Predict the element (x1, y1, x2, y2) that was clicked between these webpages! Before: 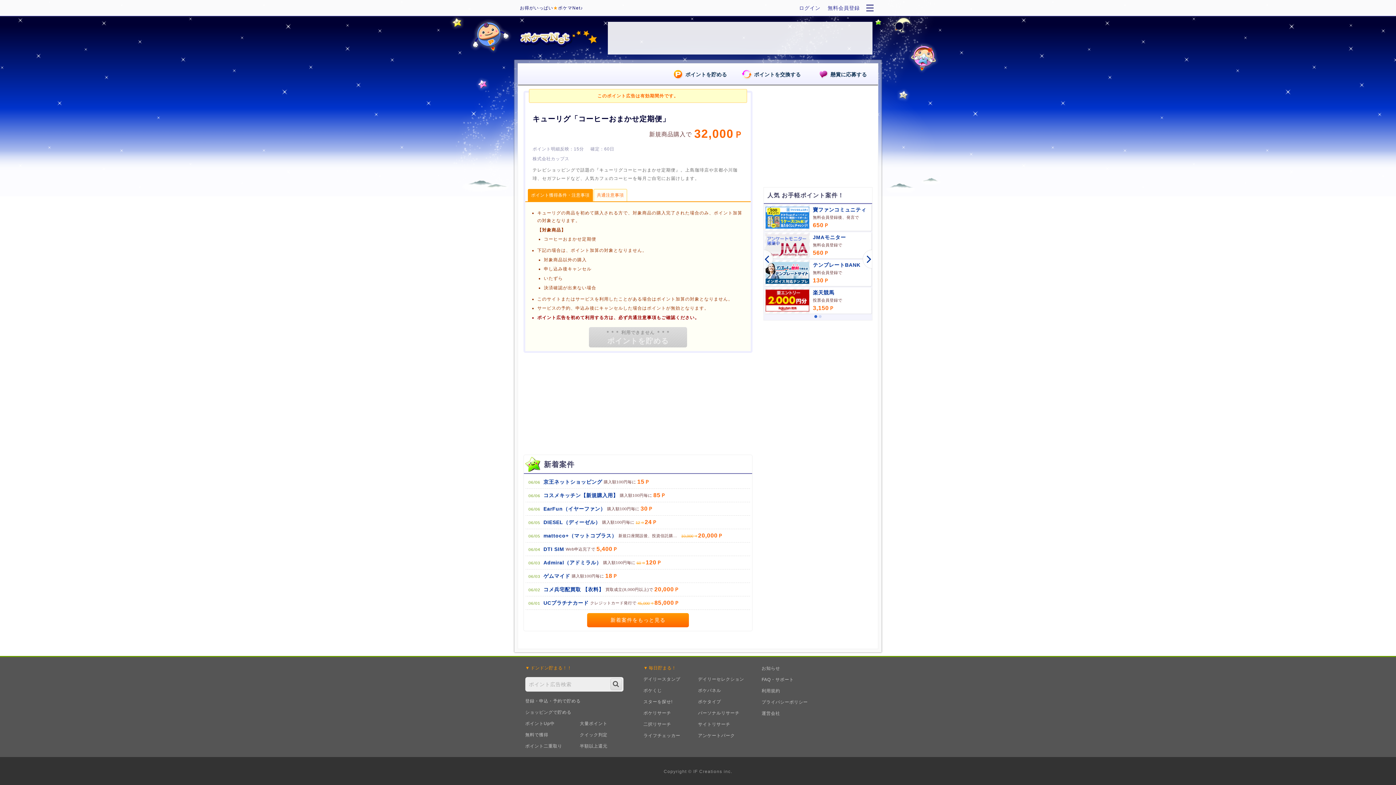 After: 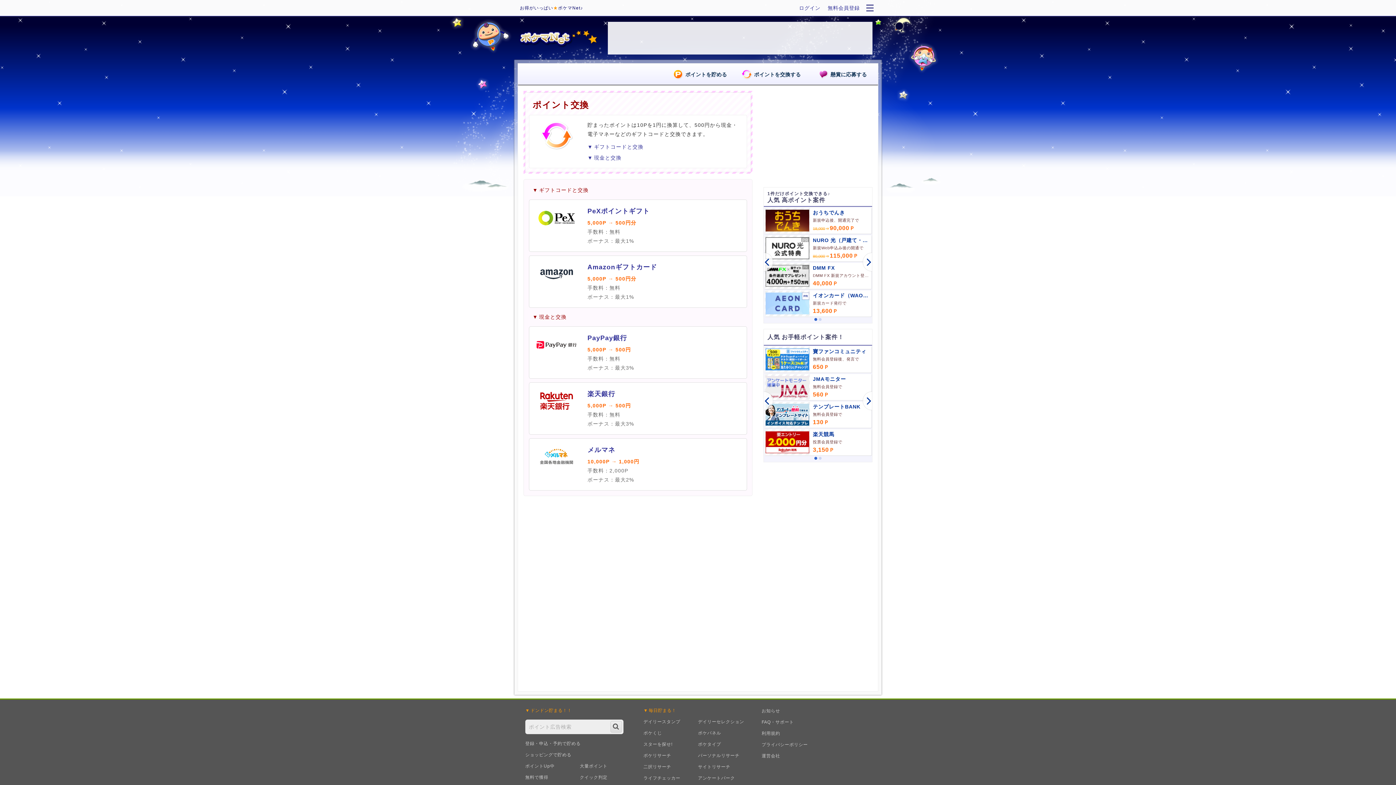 Action: bbox: (735, 63, 806, 85) label: ポイントを交換する